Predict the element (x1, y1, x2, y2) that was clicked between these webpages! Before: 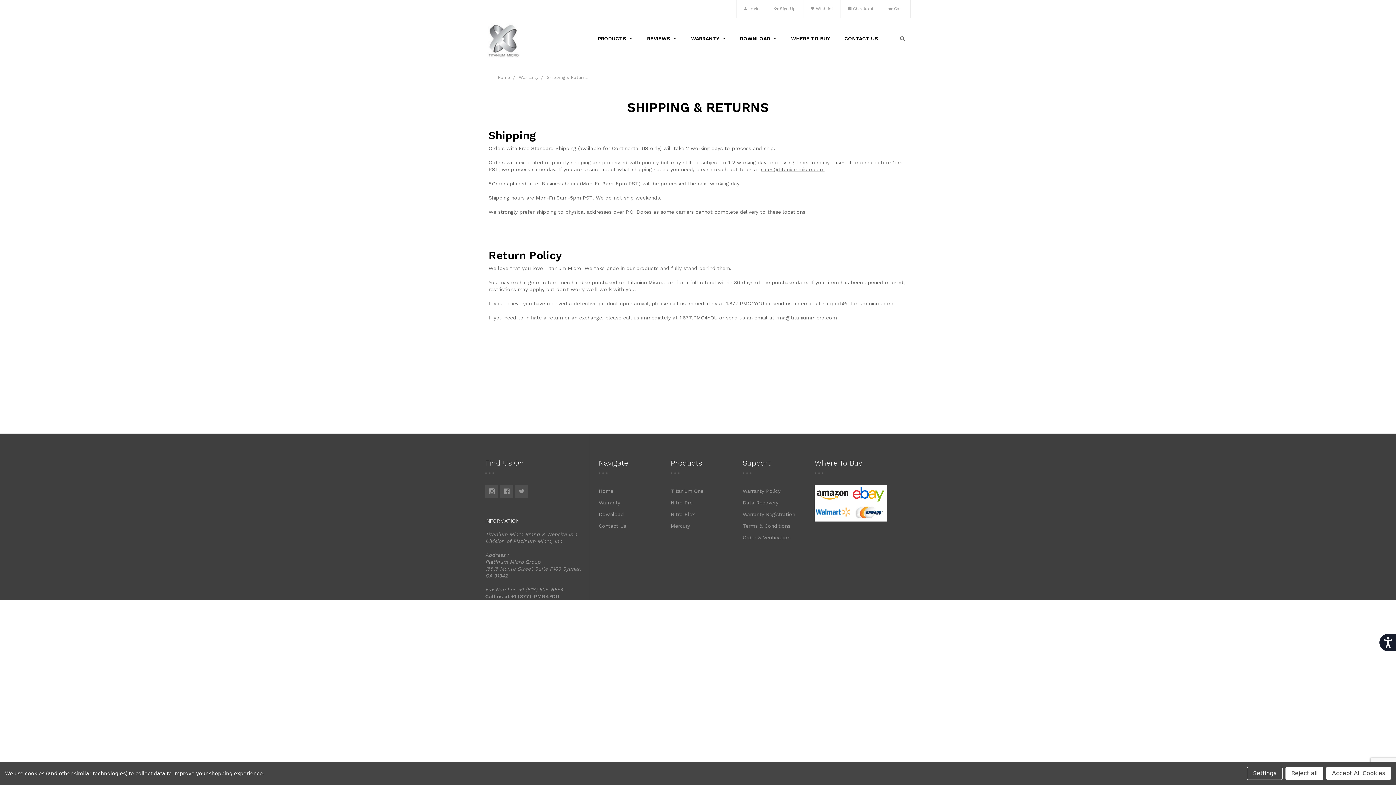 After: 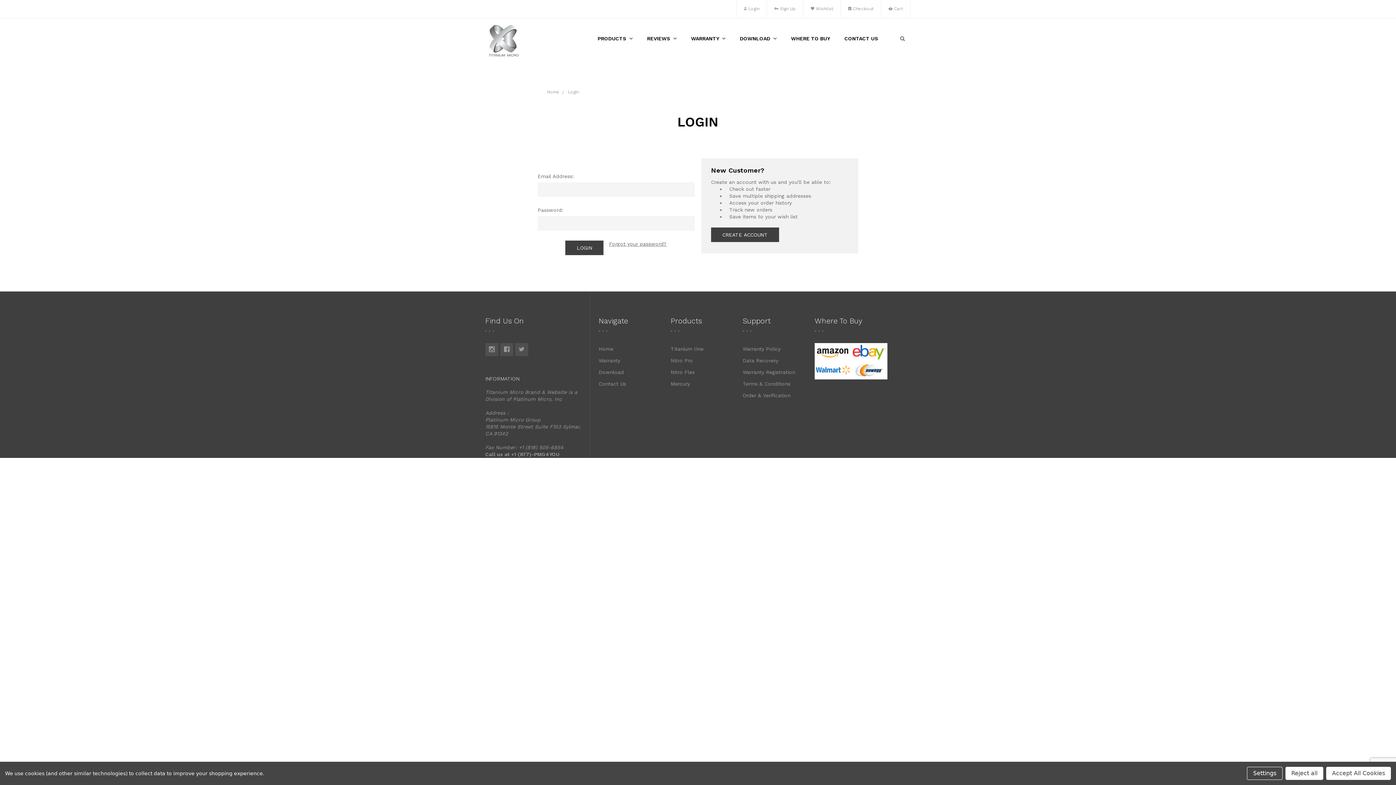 Action: bbox: (736, 0, 766, 17) label: Login